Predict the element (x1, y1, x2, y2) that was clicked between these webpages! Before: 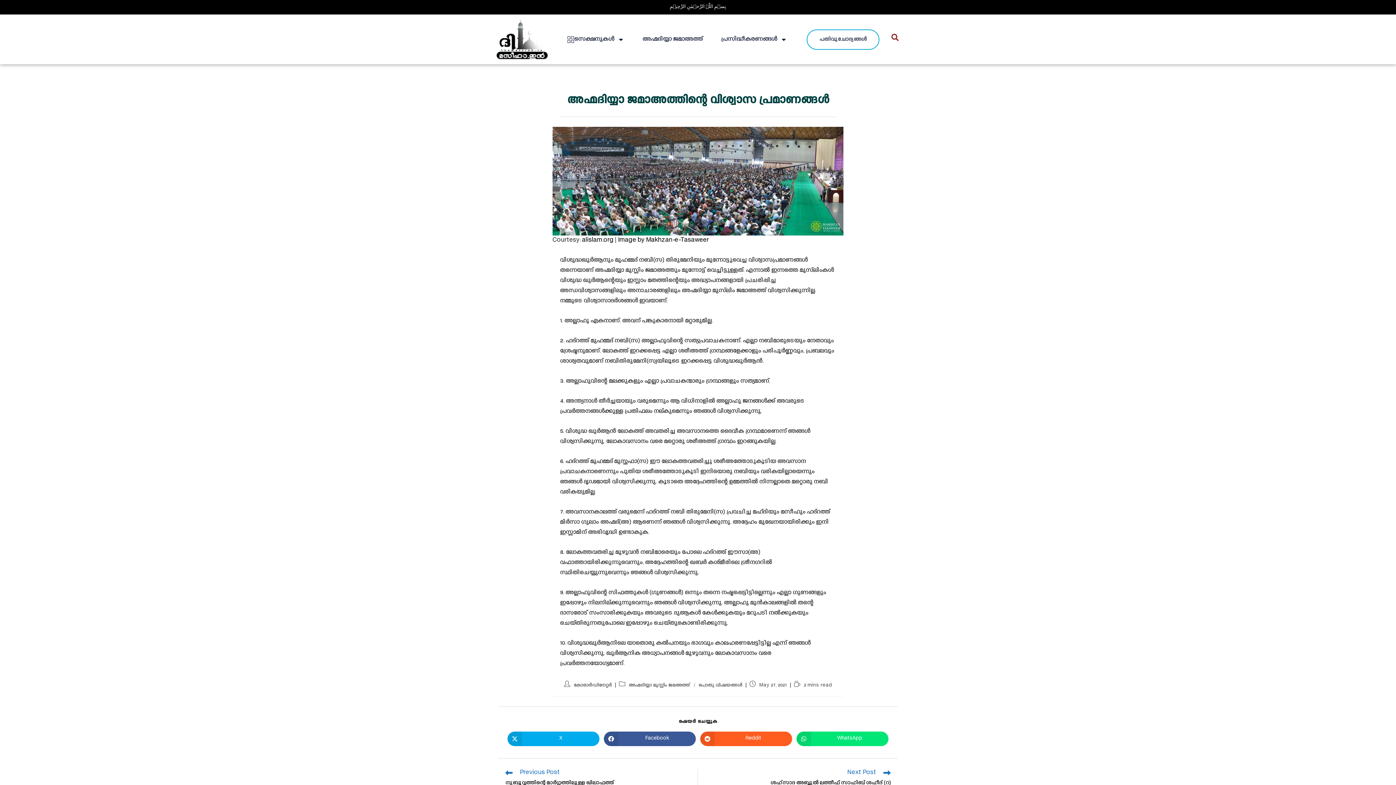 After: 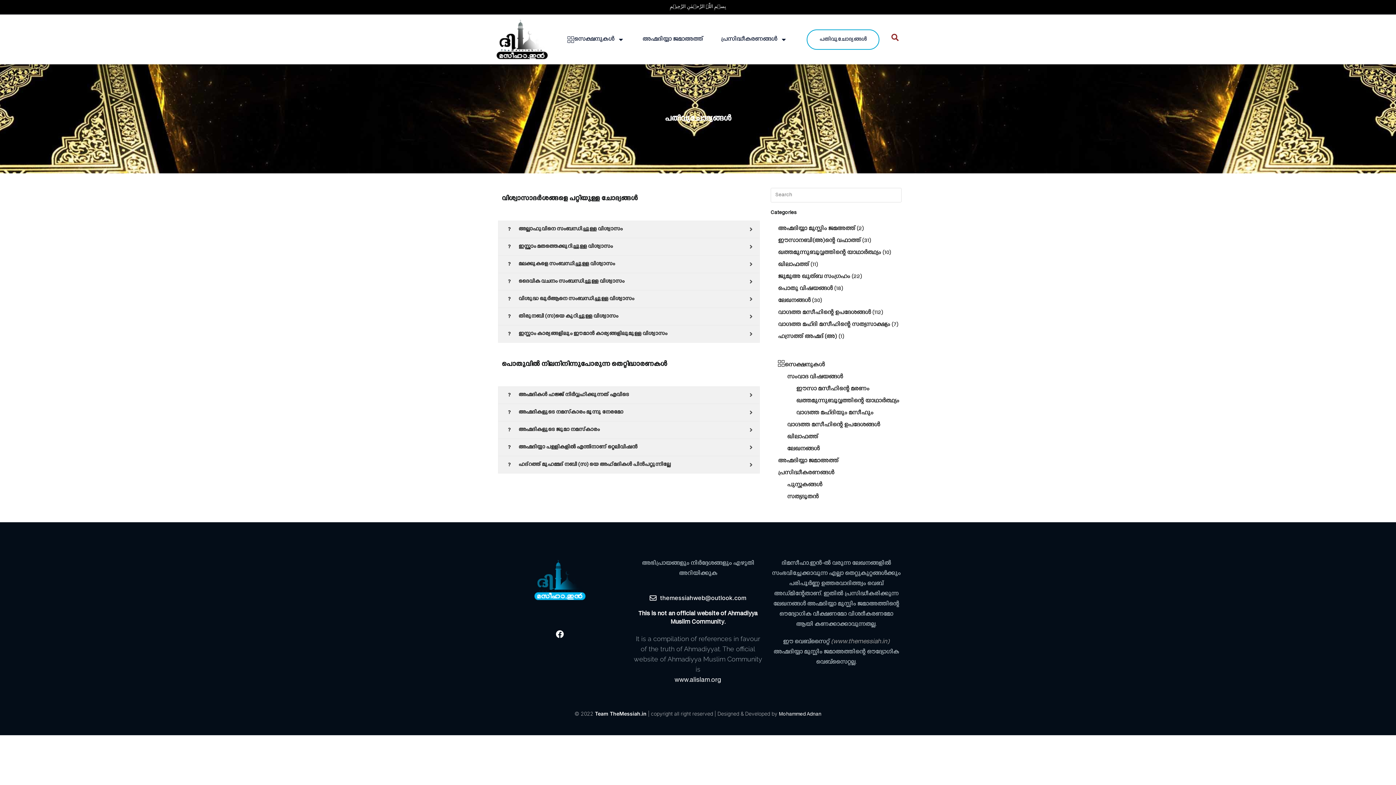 Action: bbox: (806, 29, 879, 49) label: പതിവുചോദ്യങ്ങൾ